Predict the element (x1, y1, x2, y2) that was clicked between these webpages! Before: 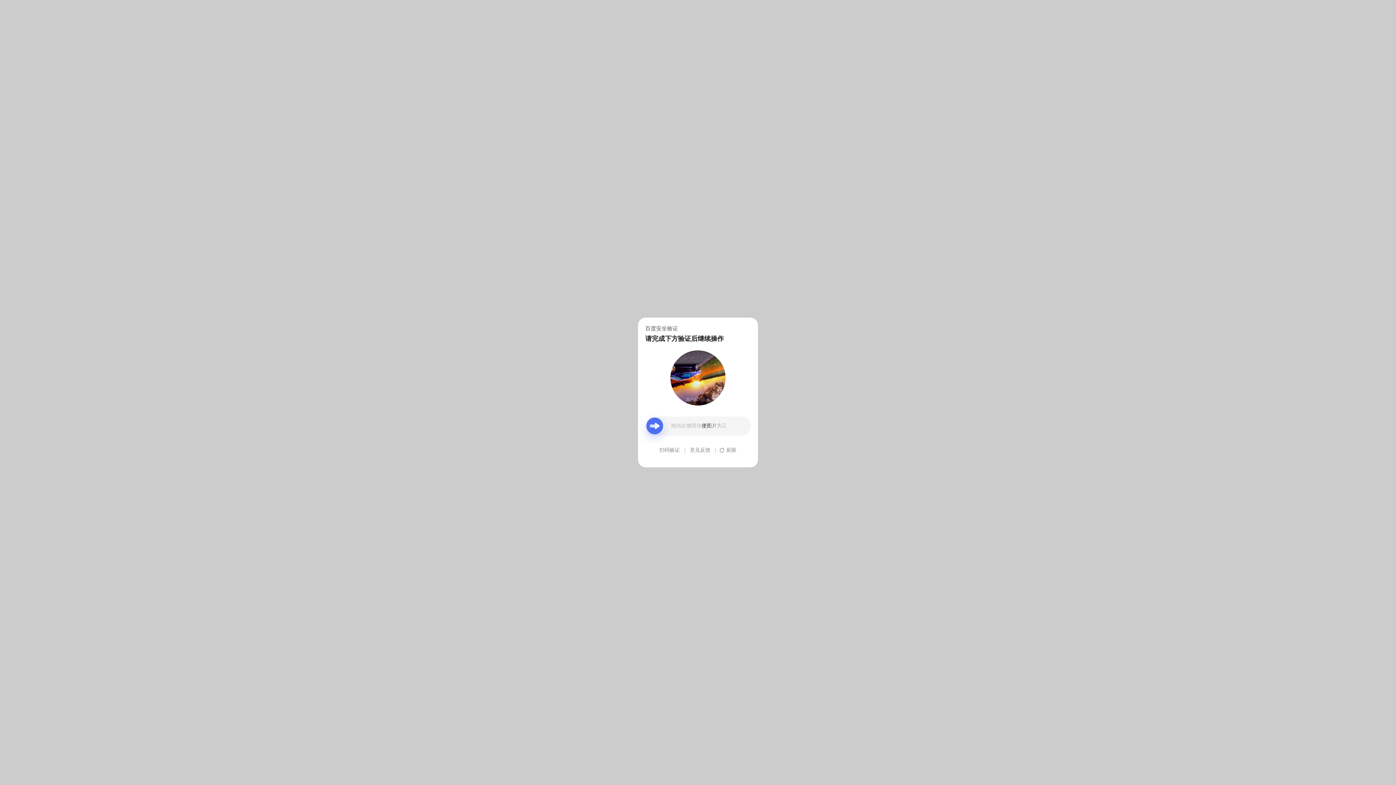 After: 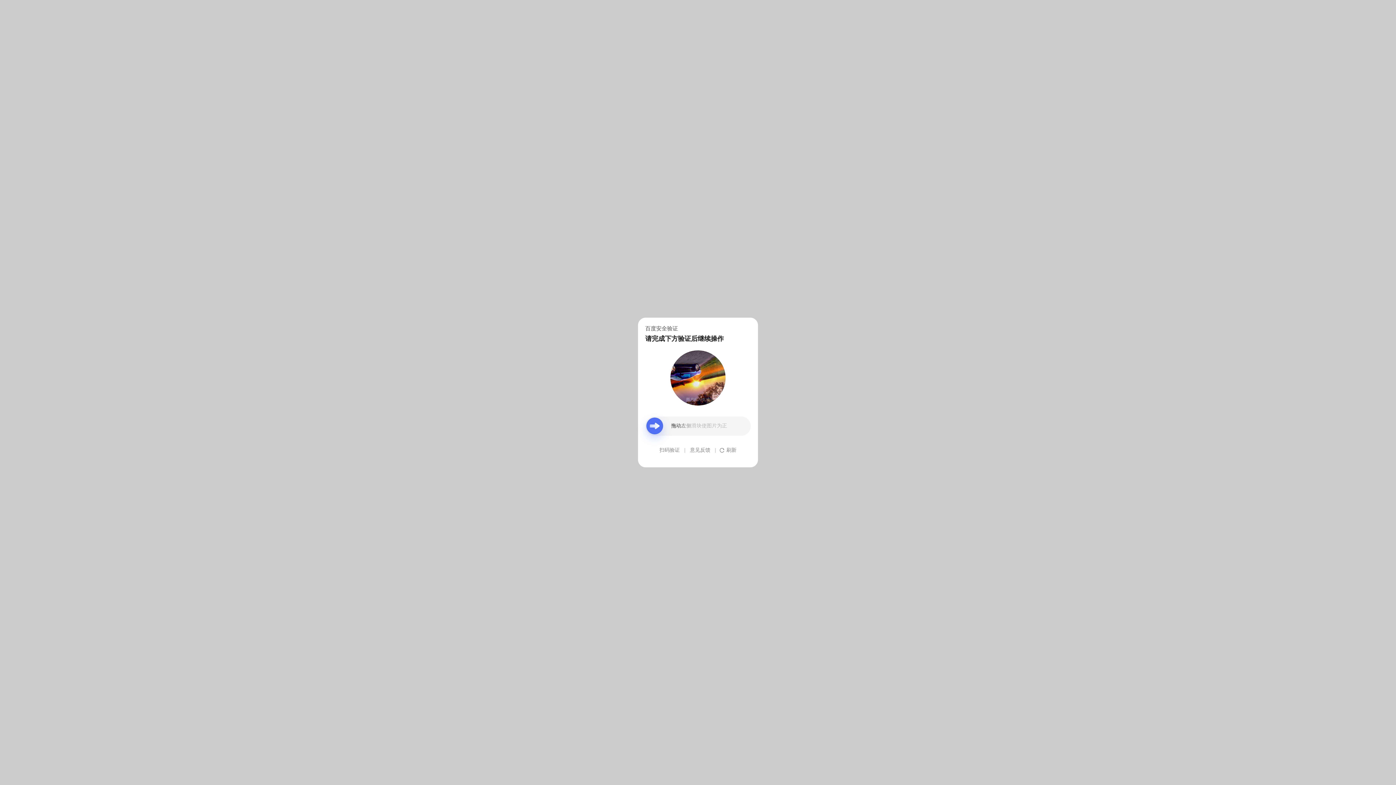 Action: bbox: (690, 439, 710, 461) label: 意见反馈